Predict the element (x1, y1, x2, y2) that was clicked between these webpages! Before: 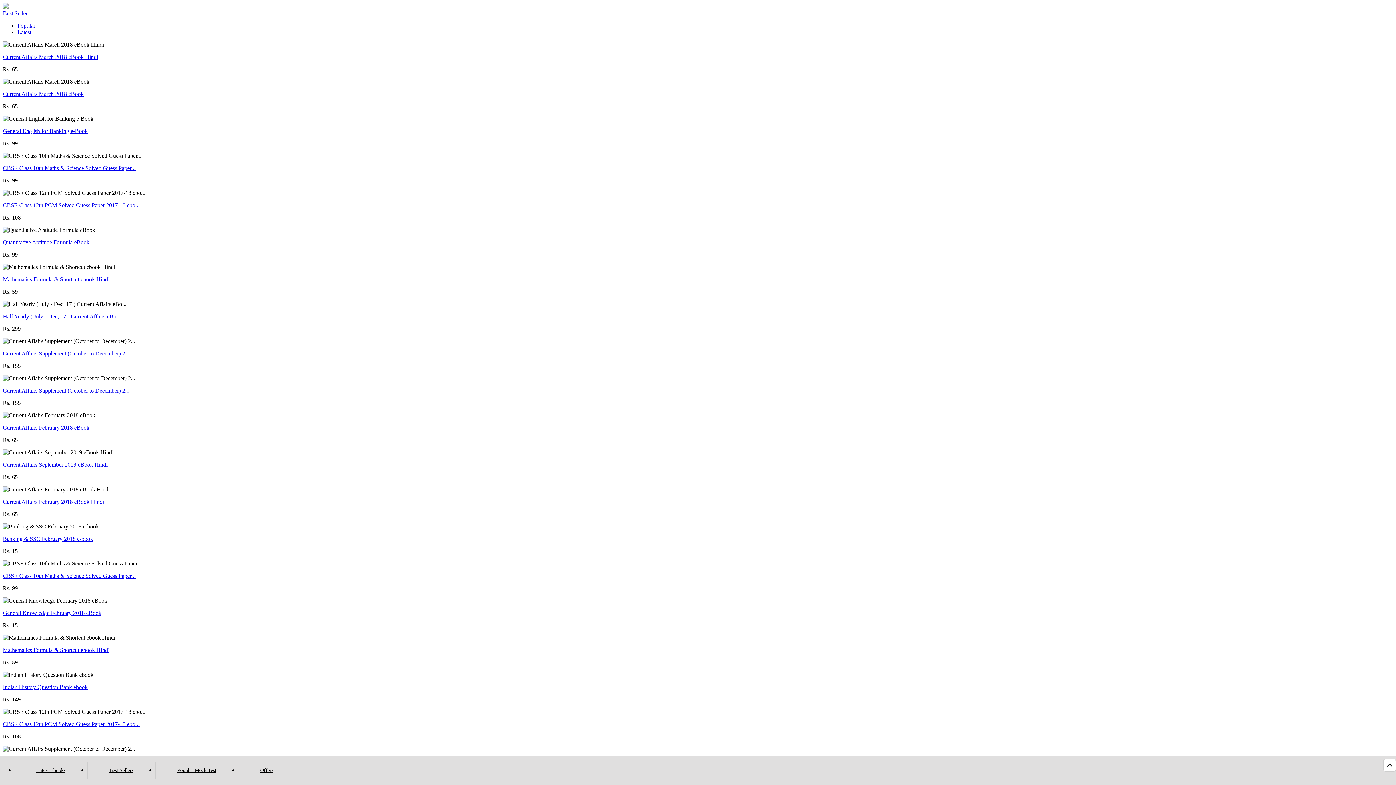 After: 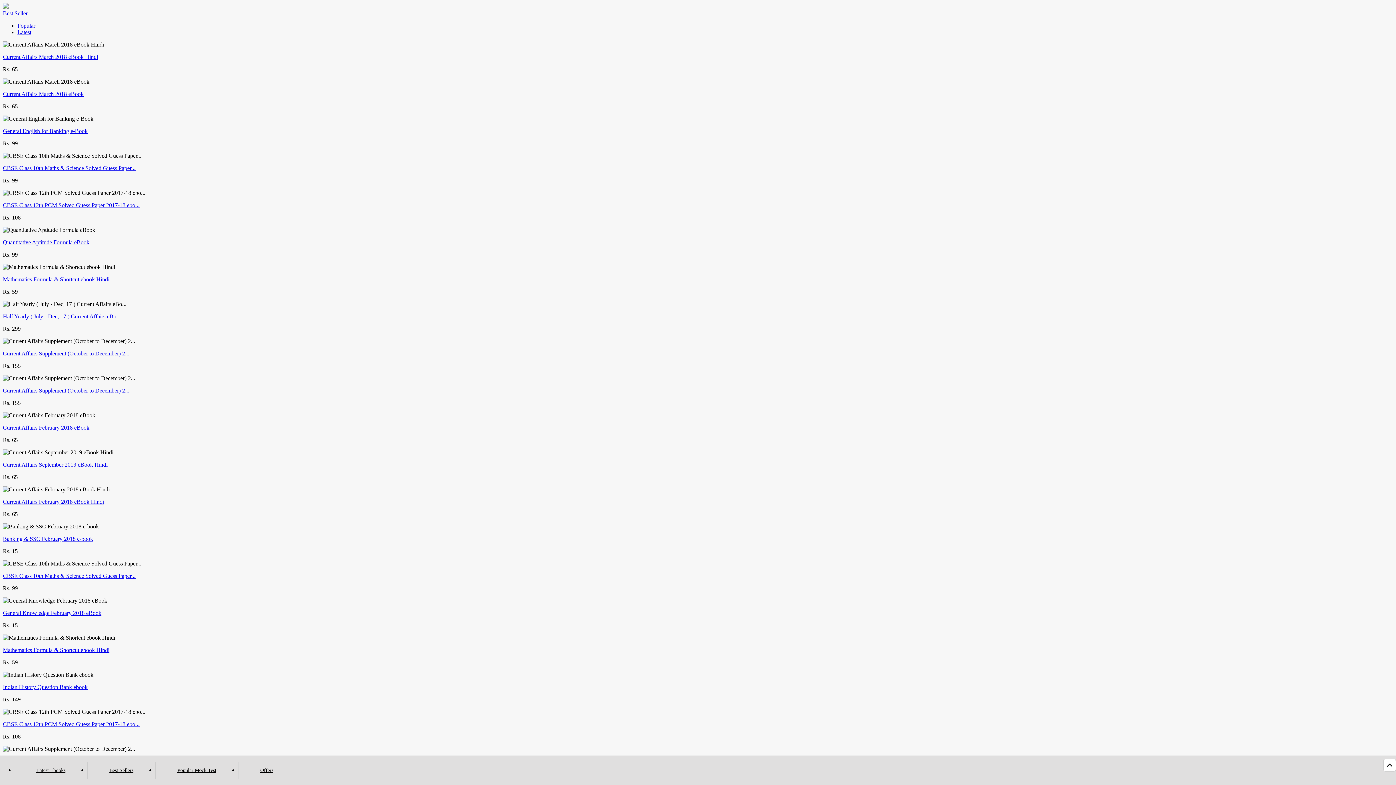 Action: bbox: (2, 313, 120, 319) label: Half Yearly ( July - Dec, 17 ) Current Affairs eBo...